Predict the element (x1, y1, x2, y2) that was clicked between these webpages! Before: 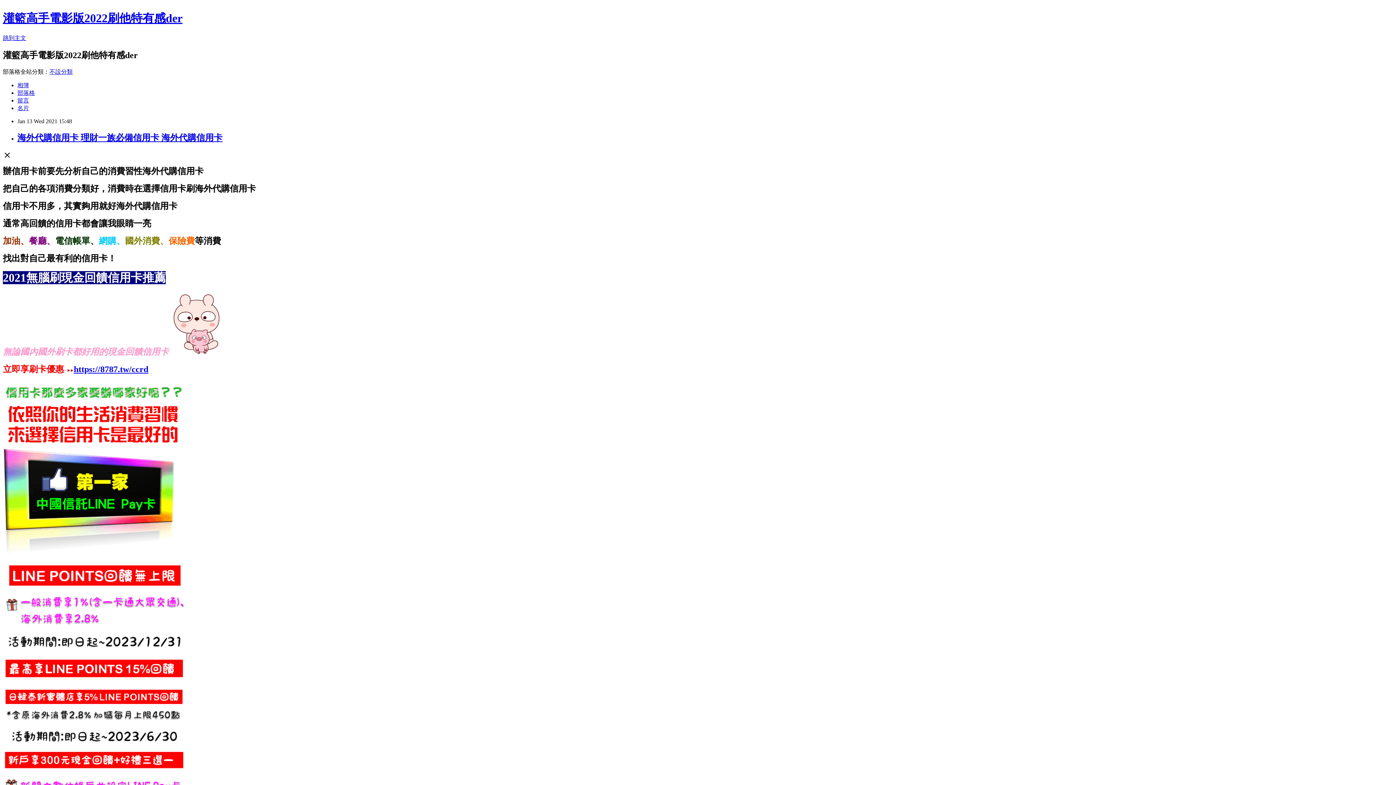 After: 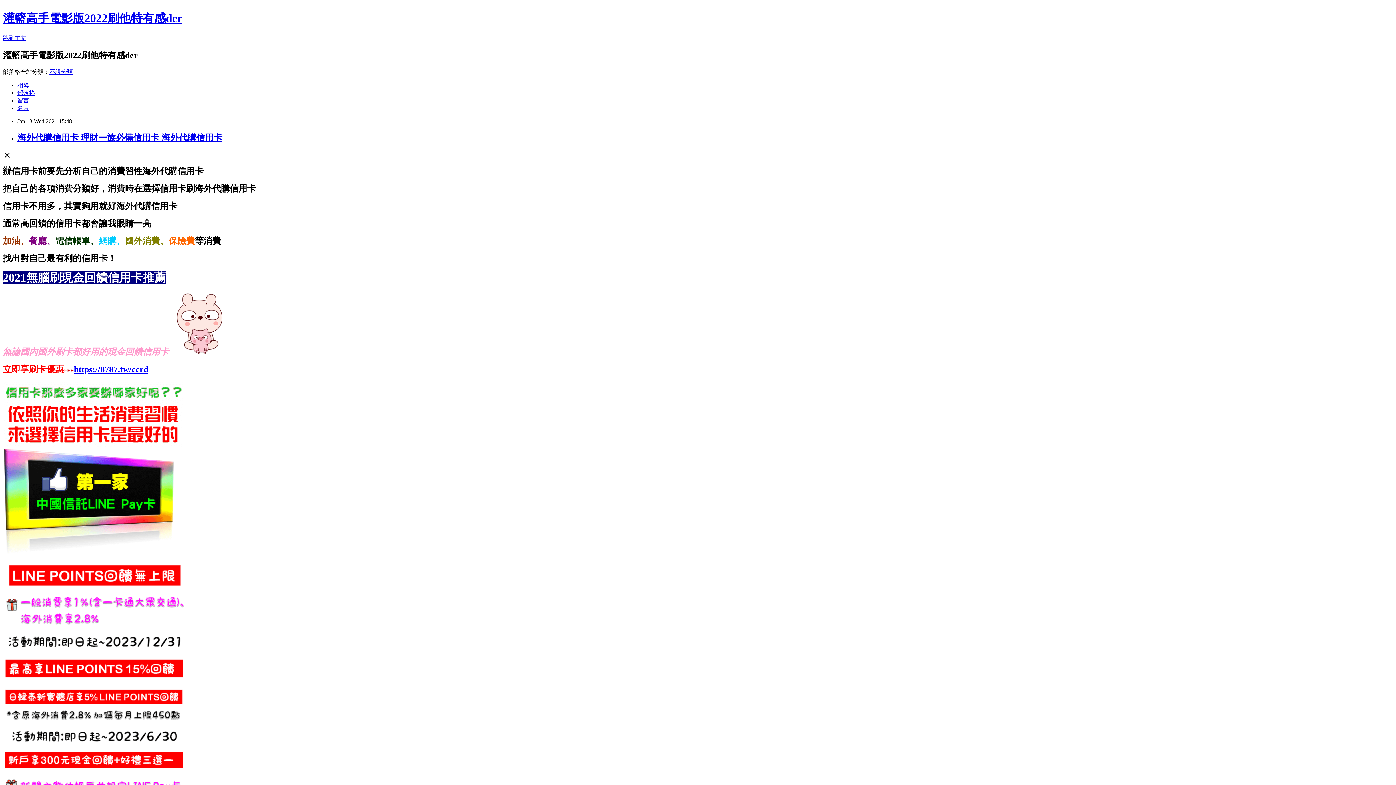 Action: bbox: (73, 364, 148, 374) label: https://8787.tw/ccrd